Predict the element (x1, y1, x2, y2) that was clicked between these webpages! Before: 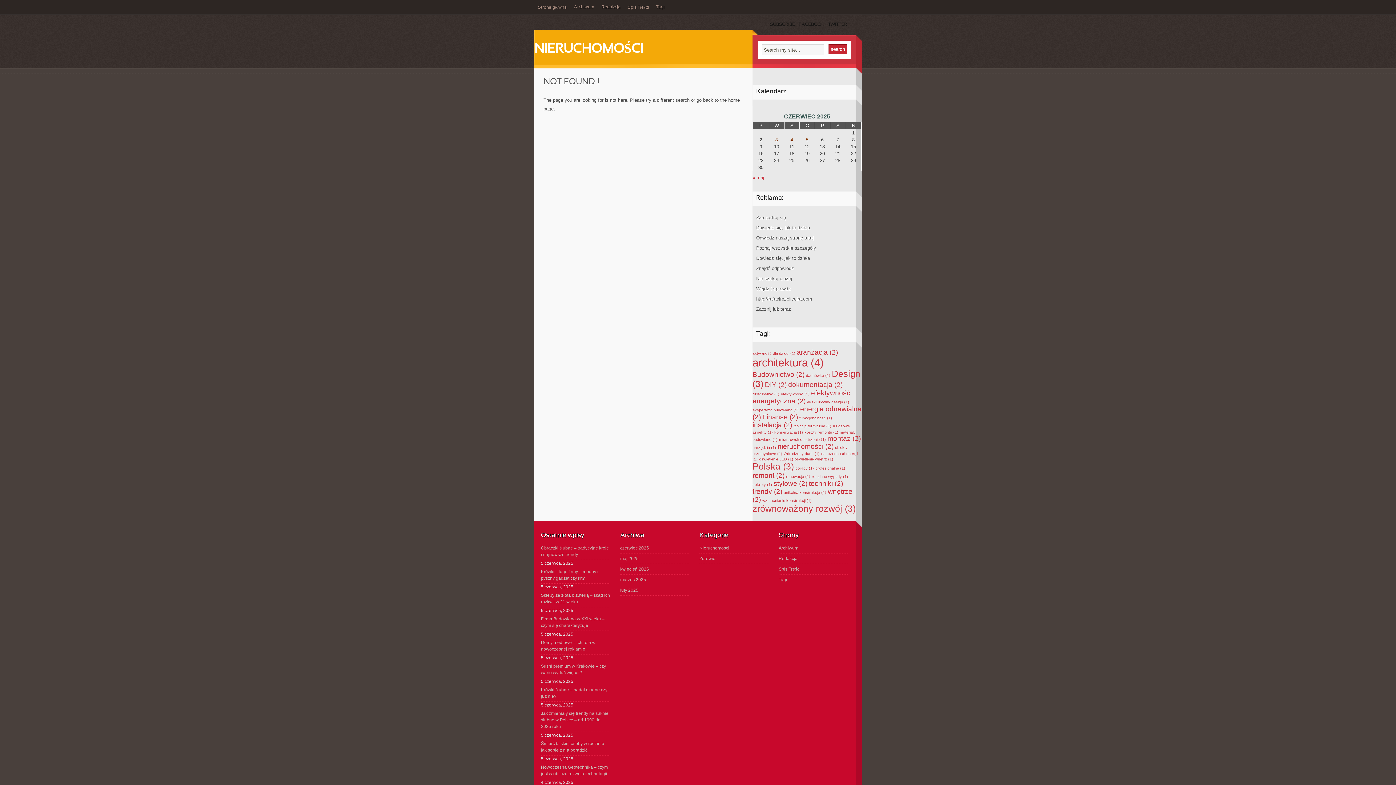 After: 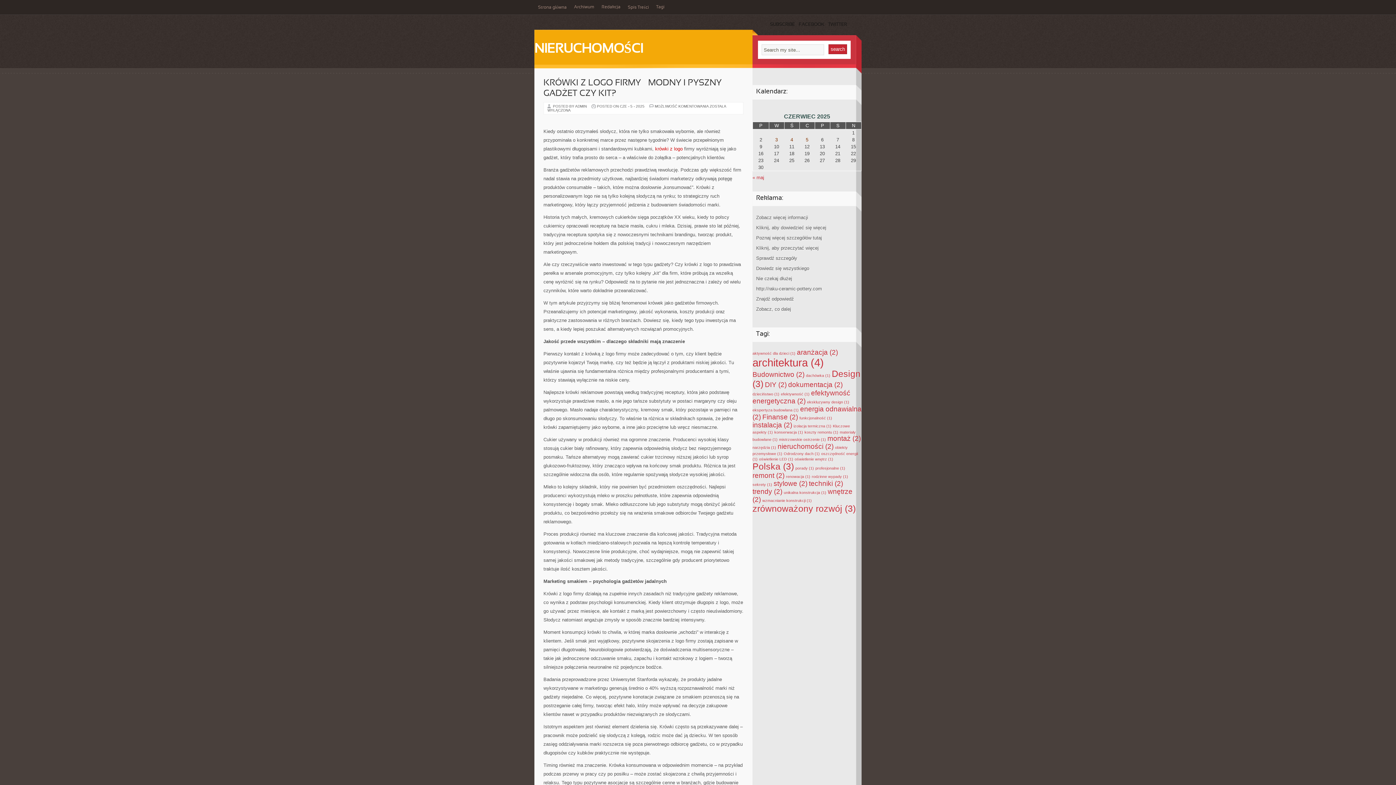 Action: label: Krówki z logo firmy – modny i pyszny gadżet czy kit? bbox: (541, 566, 610, 584)